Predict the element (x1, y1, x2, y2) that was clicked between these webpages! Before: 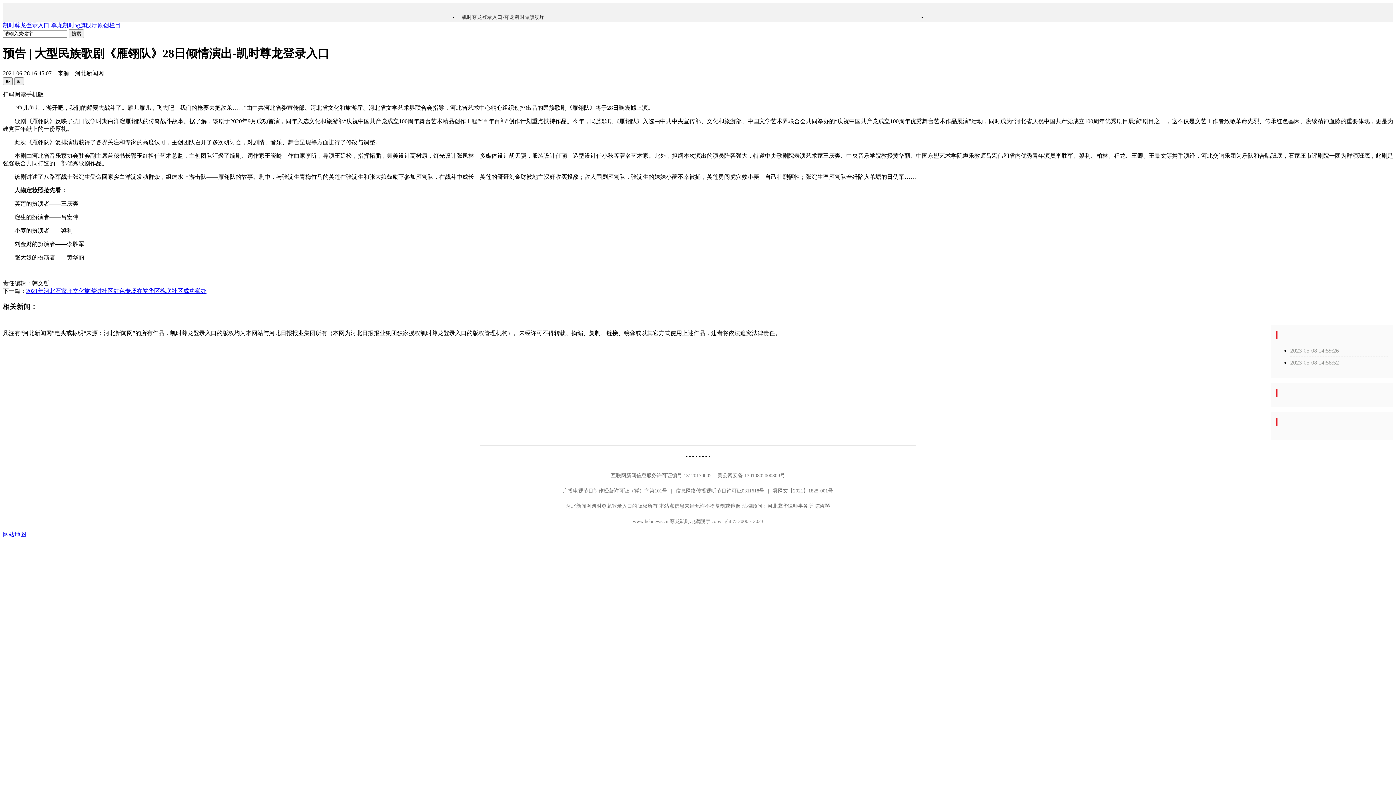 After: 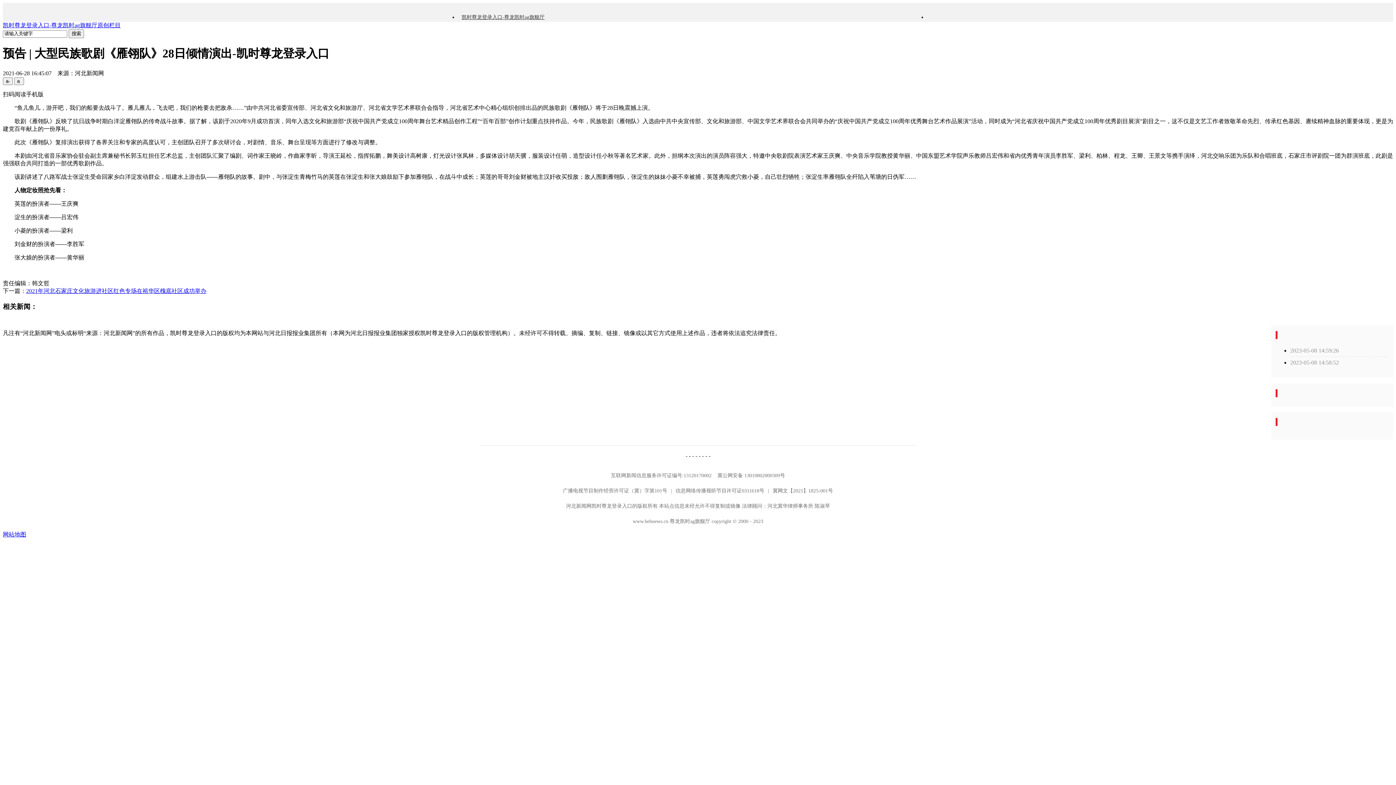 Action: bbox: (461, 14, 544, 20) label: 凯时尊龙登录入口-尊龙凯时ag旗舰厅